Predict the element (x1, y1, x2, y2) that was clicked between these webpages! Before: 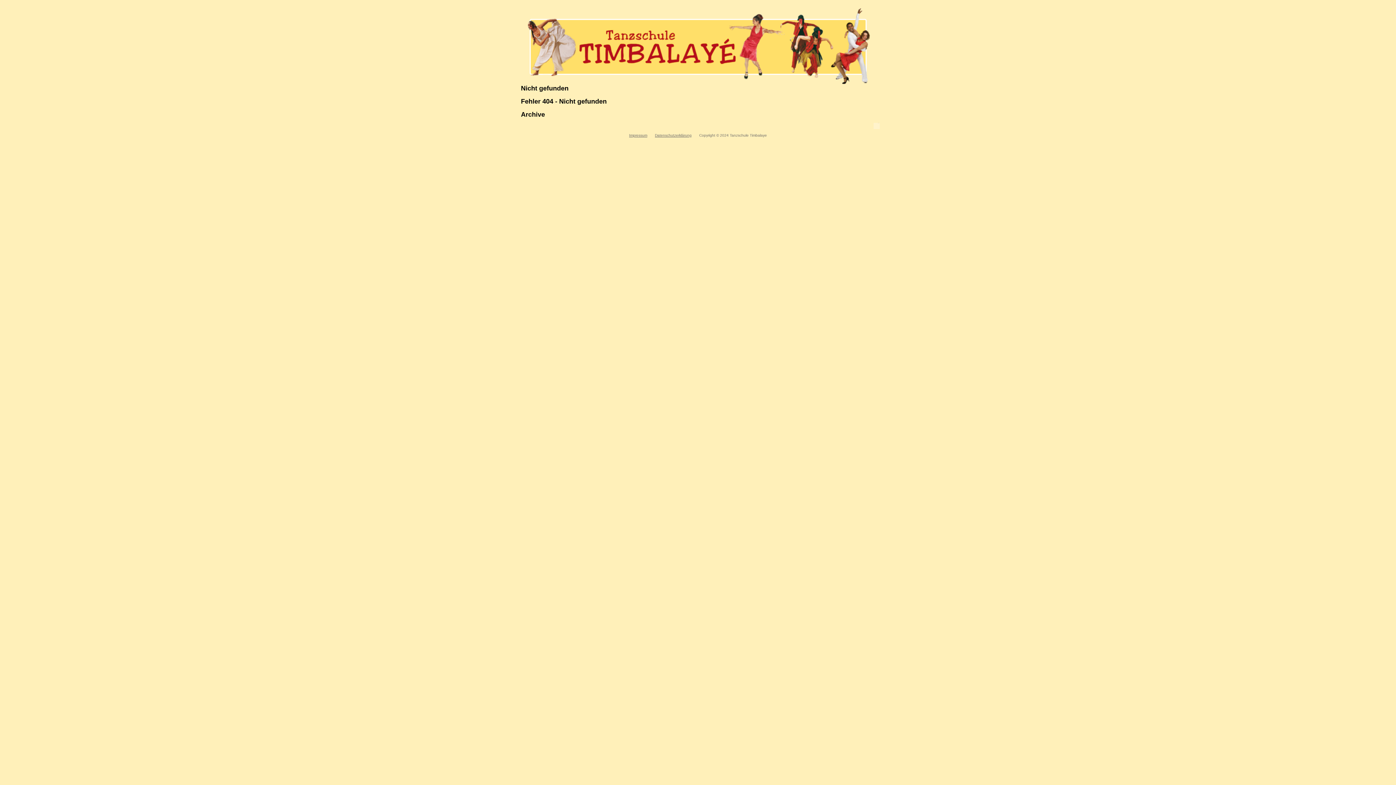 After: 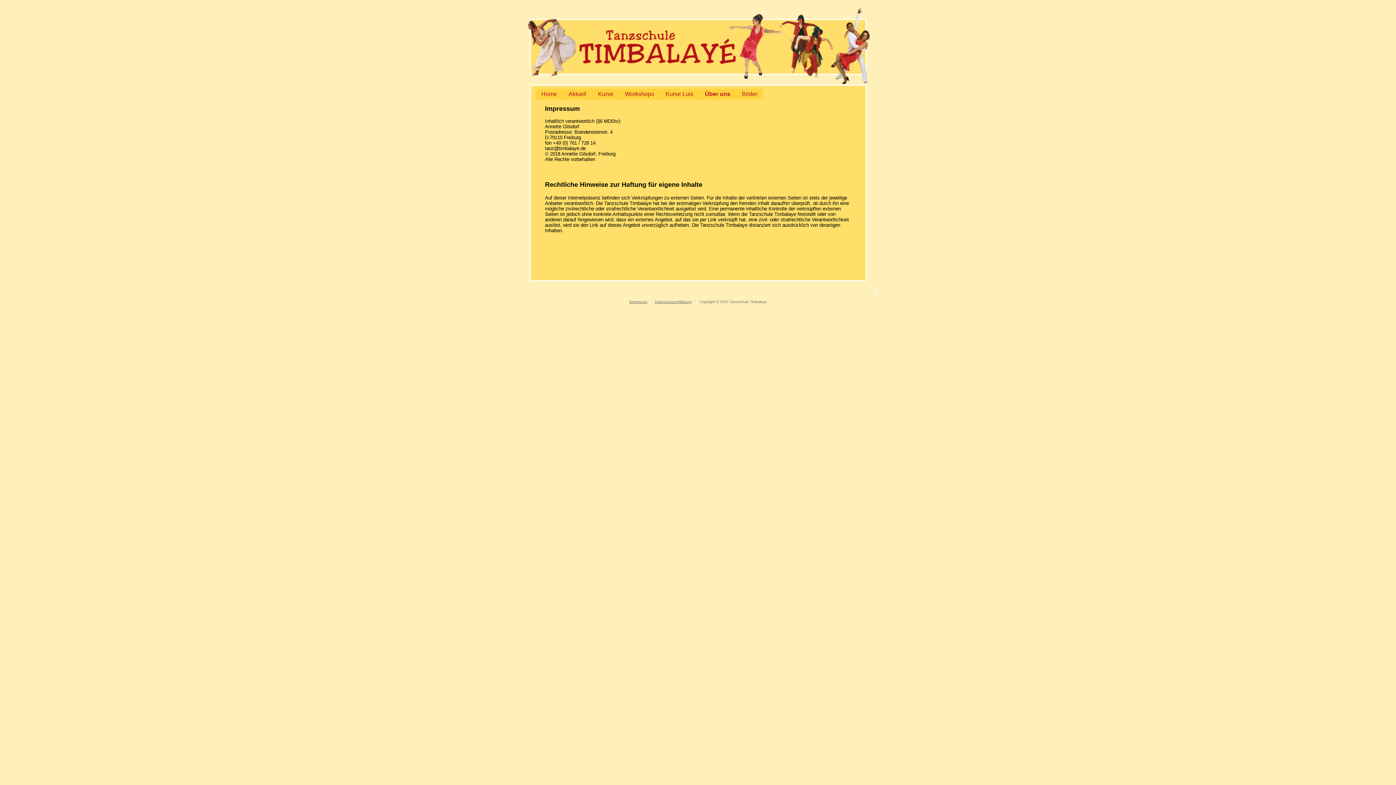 Action: label: Impressum bbox: (629, 133, 647, 137)